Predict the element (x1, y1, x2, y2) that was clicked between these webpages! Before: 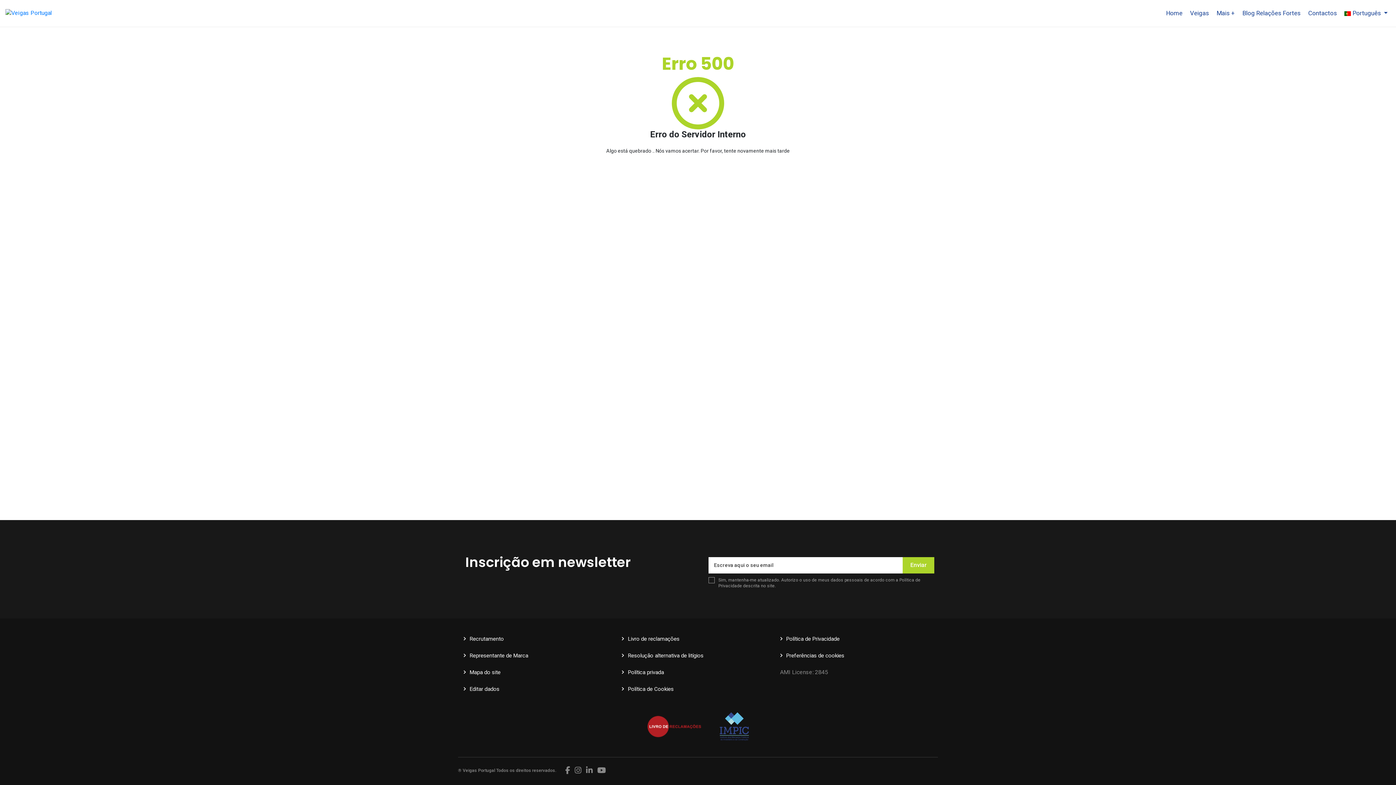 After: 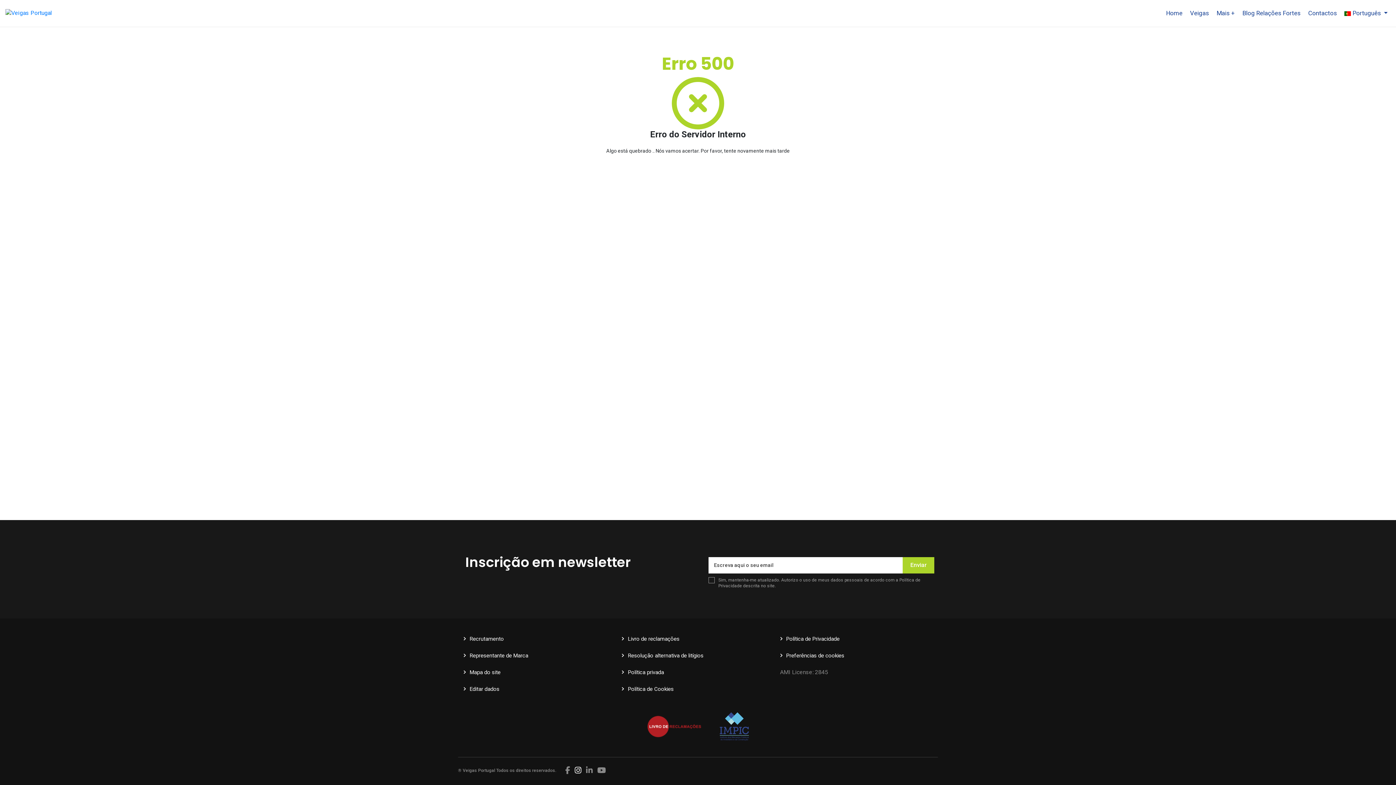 Action: bbox: (574, 766, 581, 774)